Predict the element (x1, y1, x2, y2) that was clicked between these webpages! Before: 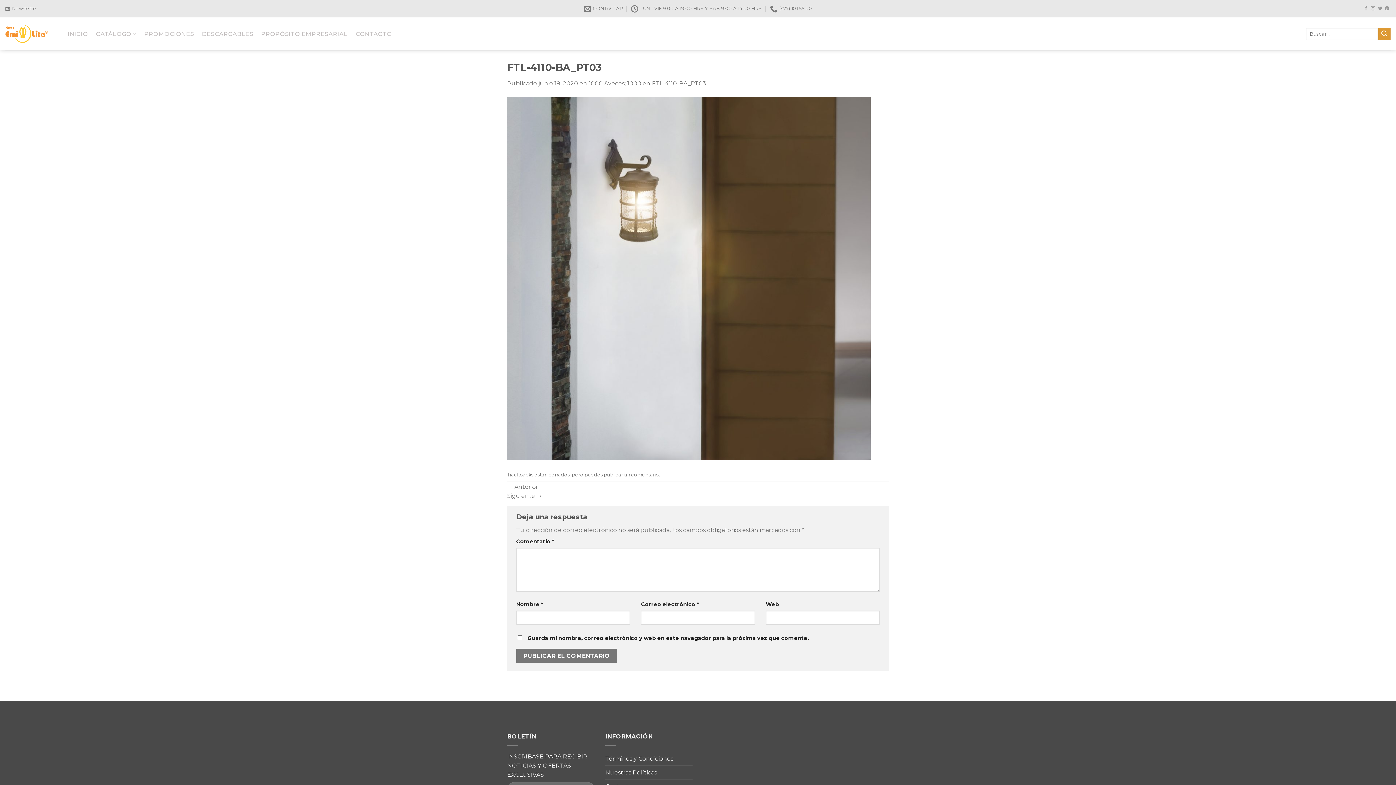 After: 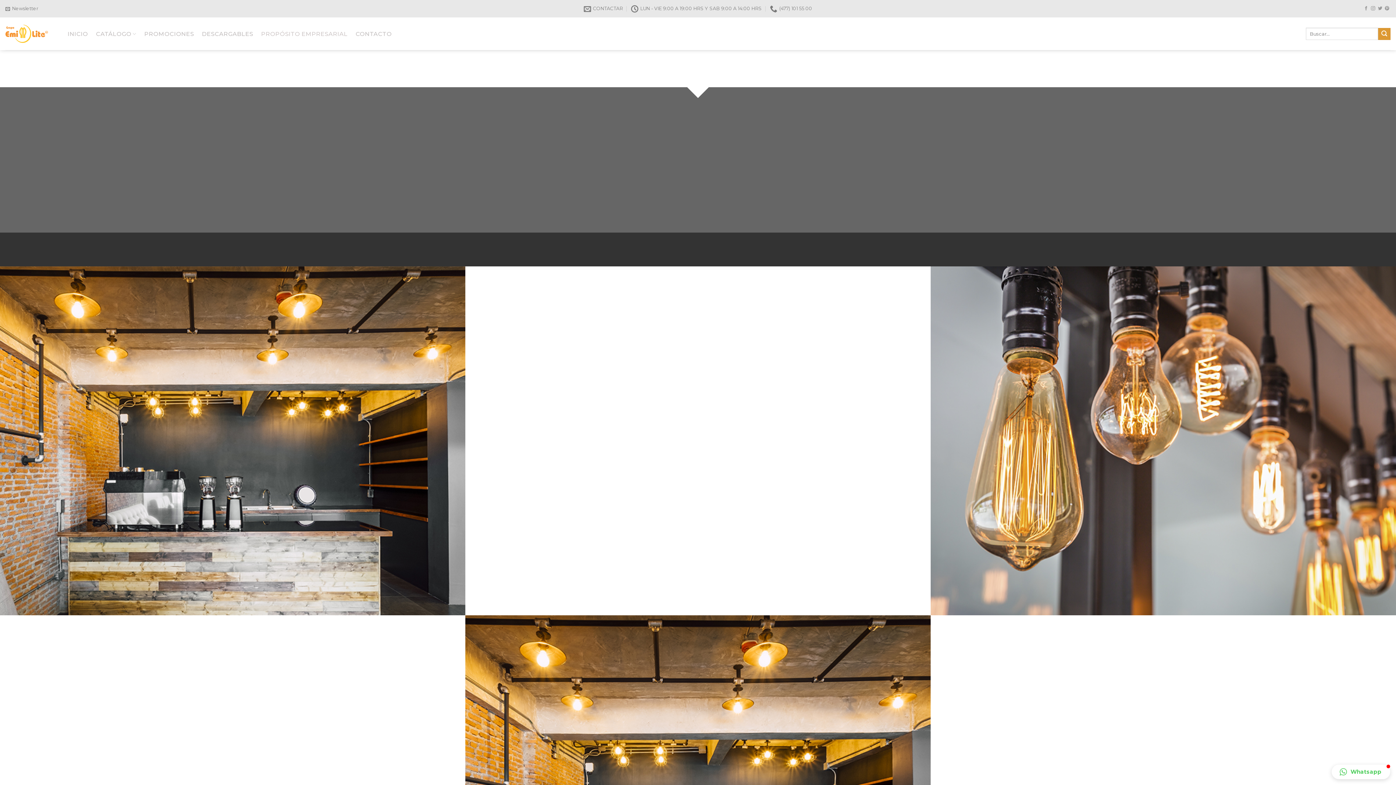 Action: label: PROPÓSITO EMPRESARIAL bbox: (261, 25, 347, 42)